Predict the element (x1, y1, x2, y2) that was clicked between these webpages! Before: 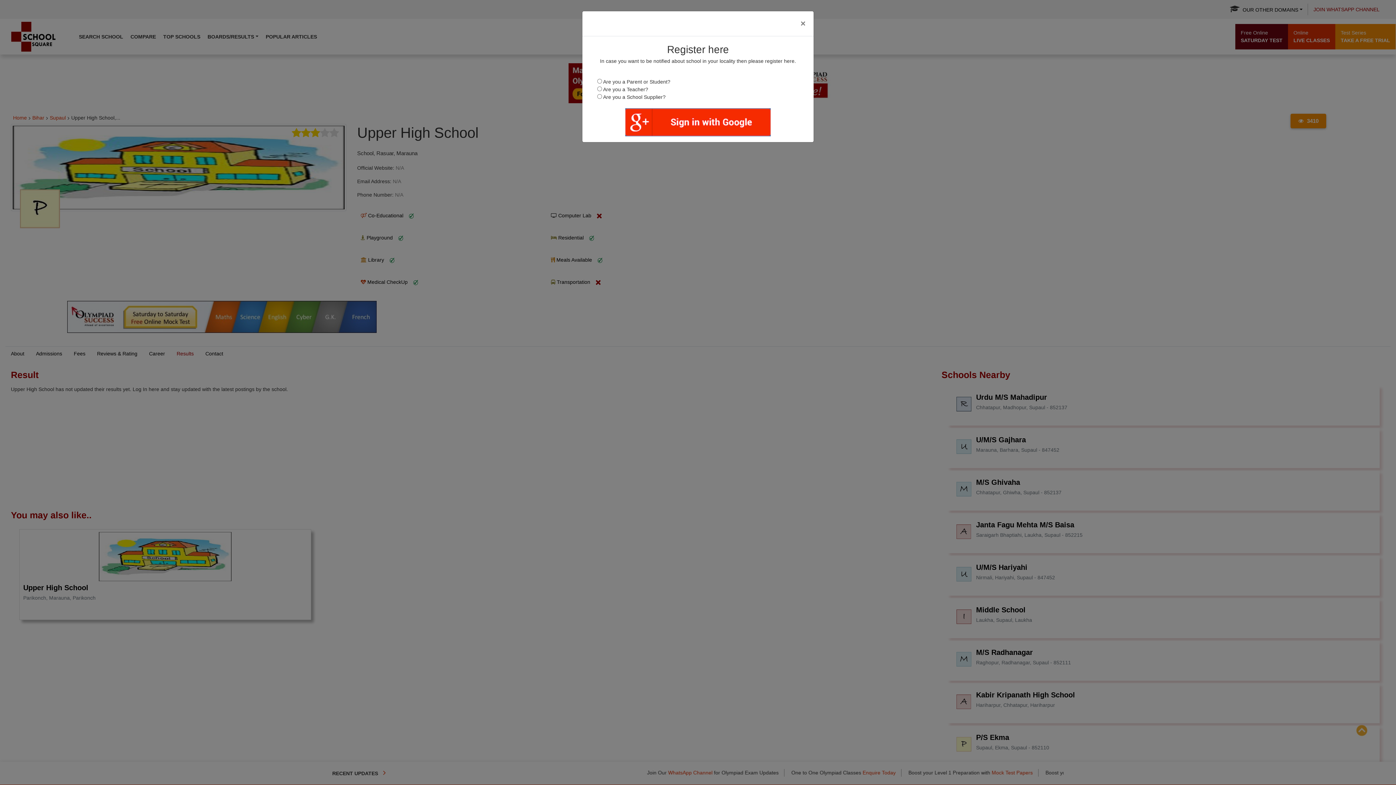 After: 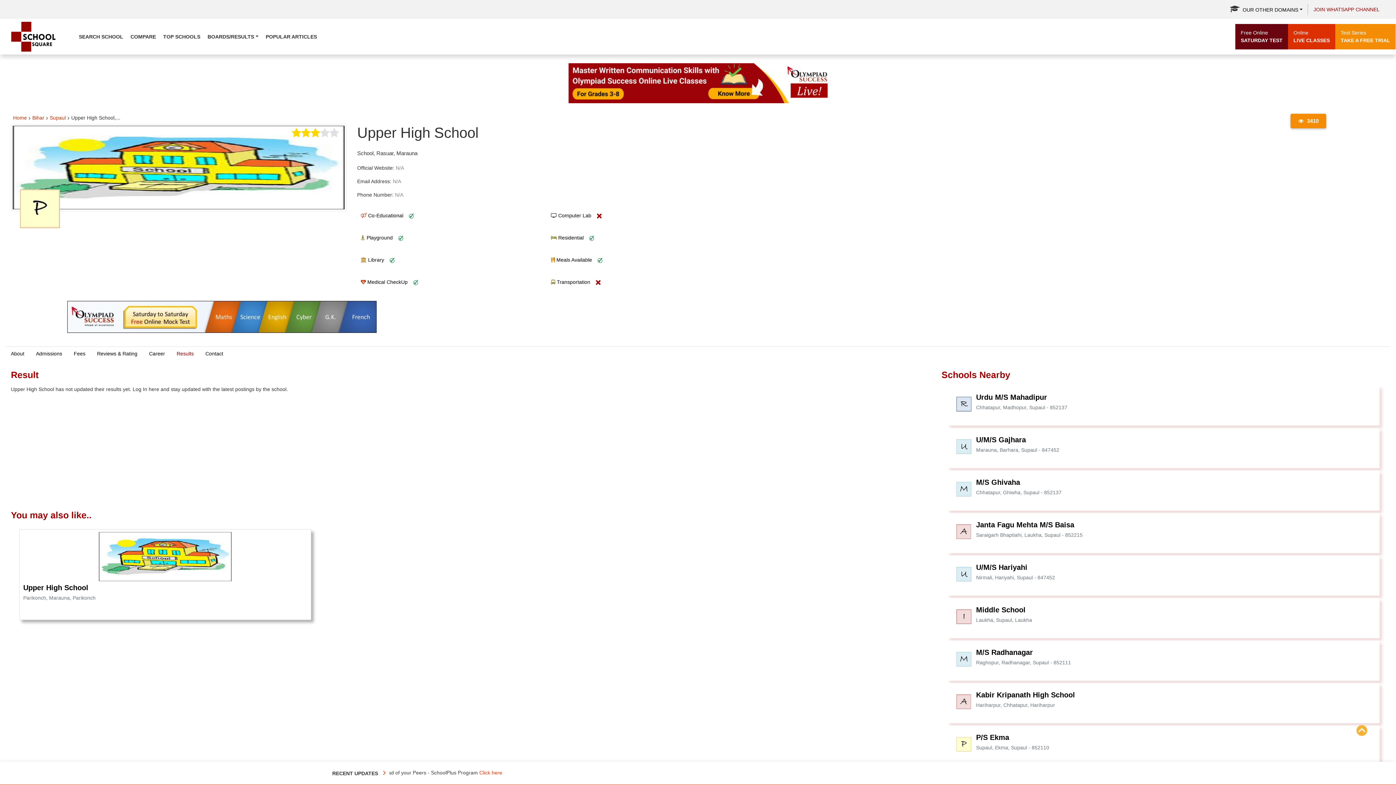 Action: bbox: (794, 13, 811, 33) label: ×
Close